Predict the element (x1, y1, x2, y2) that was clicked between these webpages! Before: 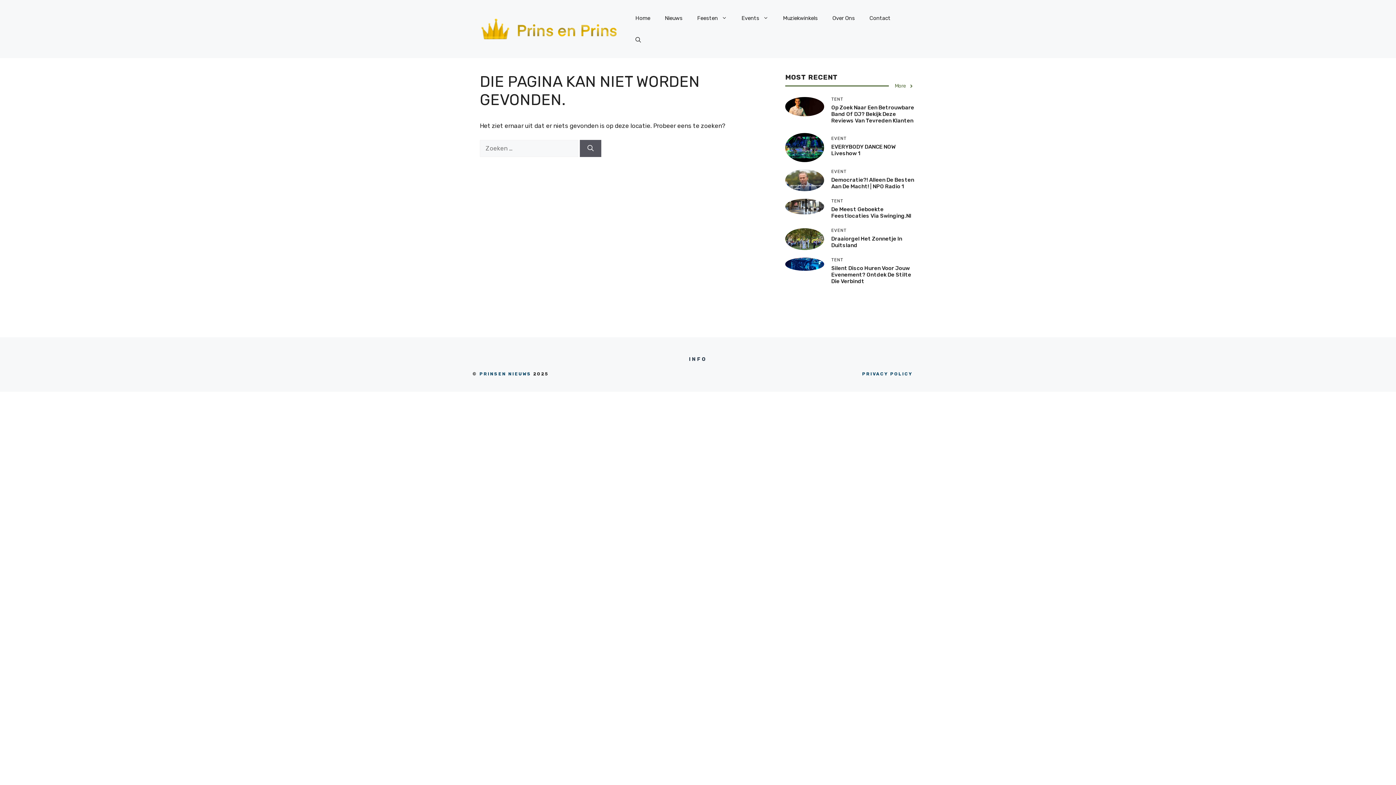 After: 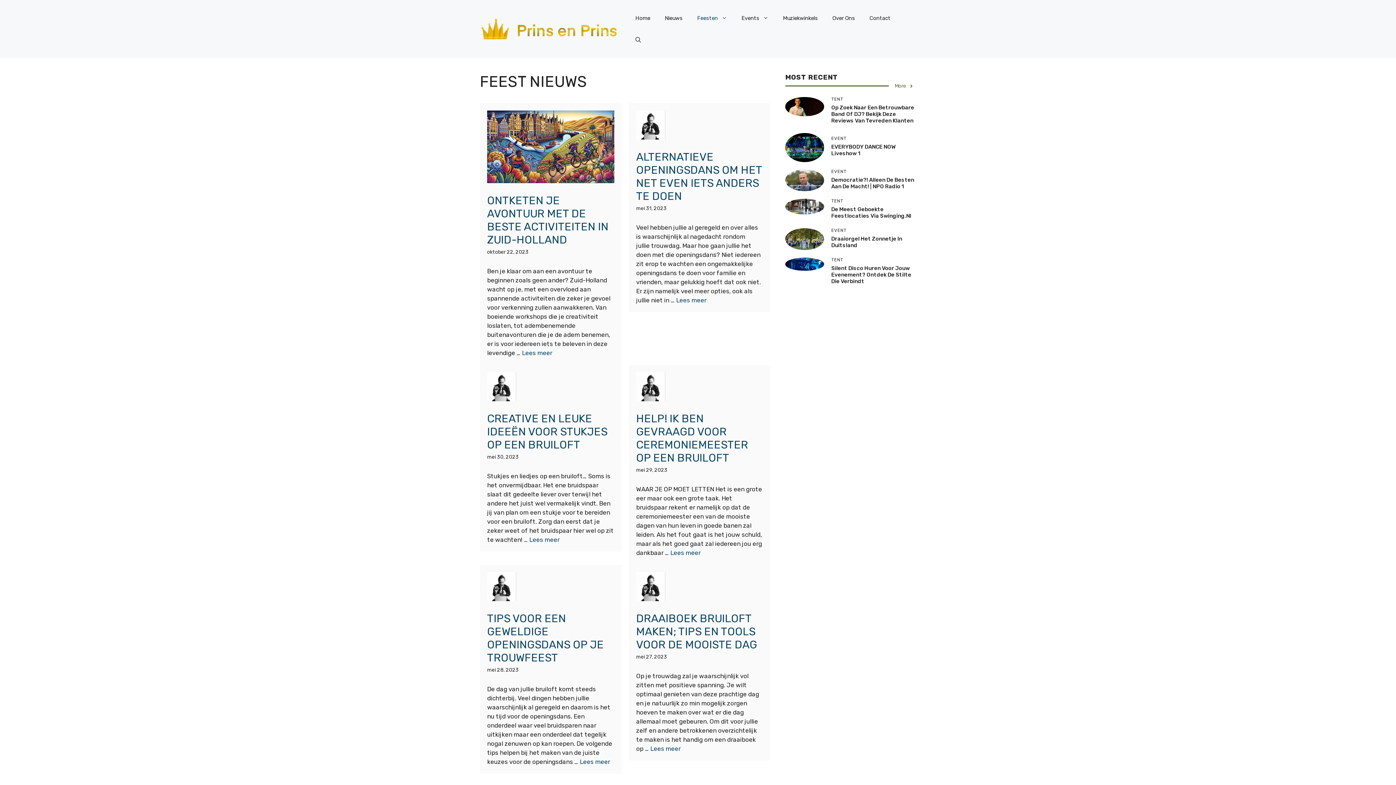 Action: label: Feesten bbox: (690, 7, 734, 29)